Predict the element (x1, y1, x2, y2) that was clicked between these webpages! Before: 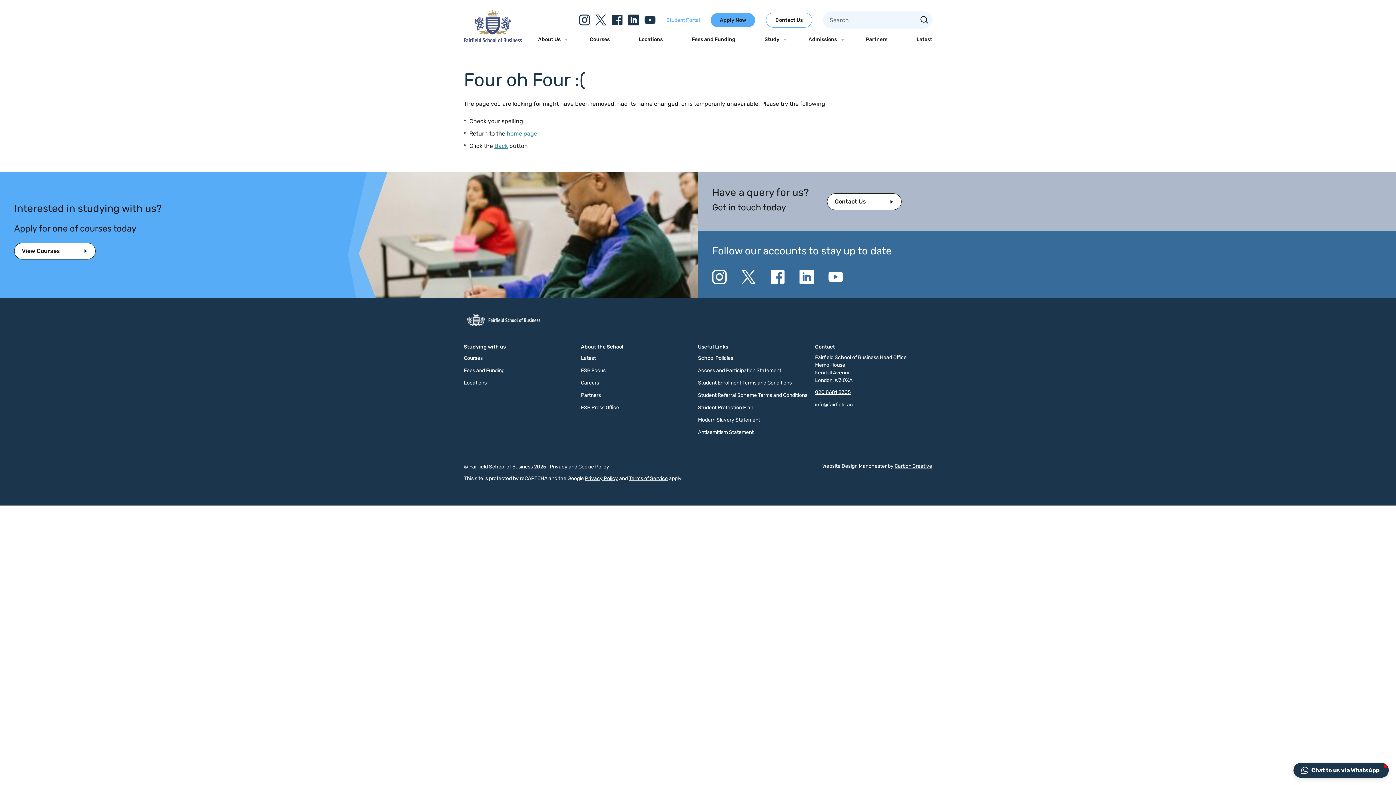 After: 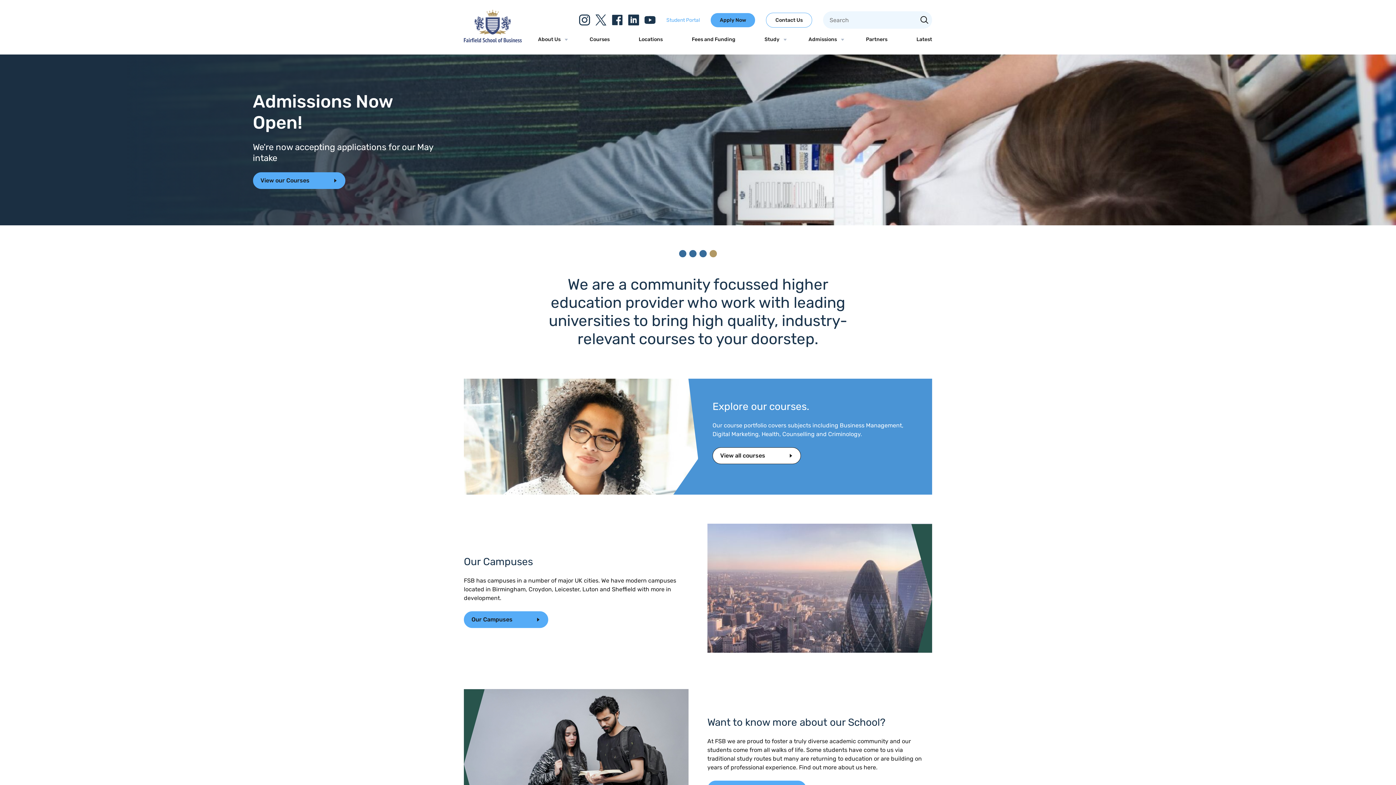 Action: label: home page bbox: (506, 130, 537, 137)